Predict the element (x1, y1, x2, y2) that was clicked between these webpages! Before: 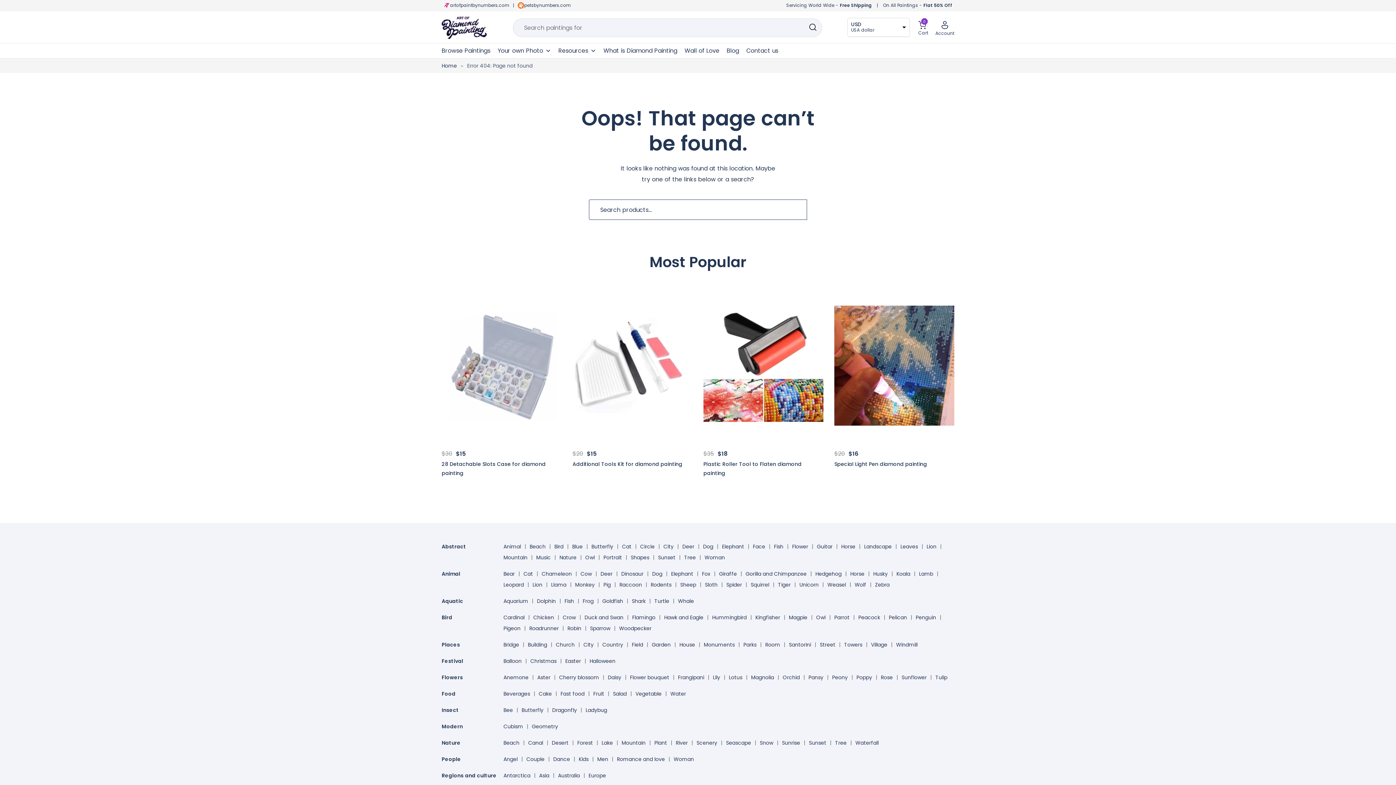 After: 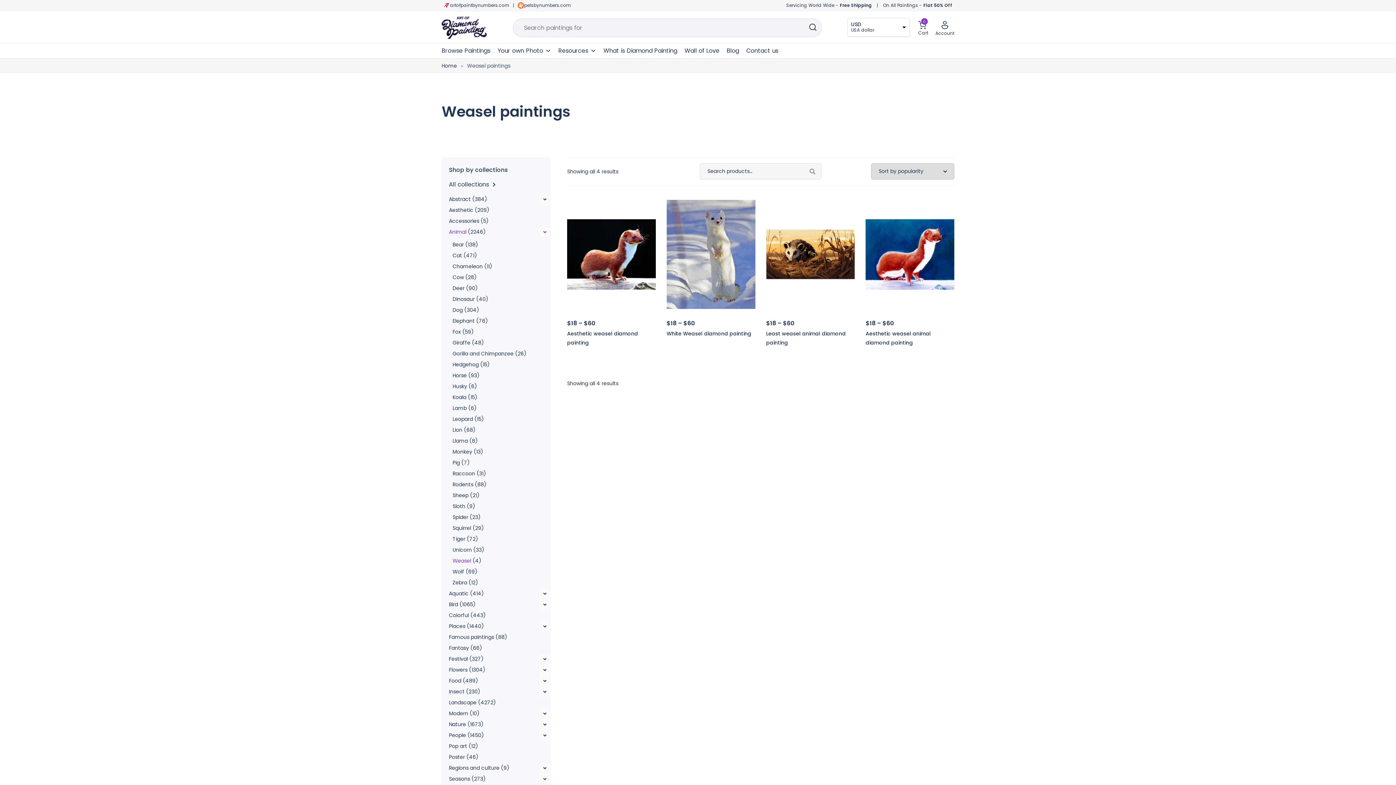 Action: bbox: (827, 579, 854, 590) label: Weasel